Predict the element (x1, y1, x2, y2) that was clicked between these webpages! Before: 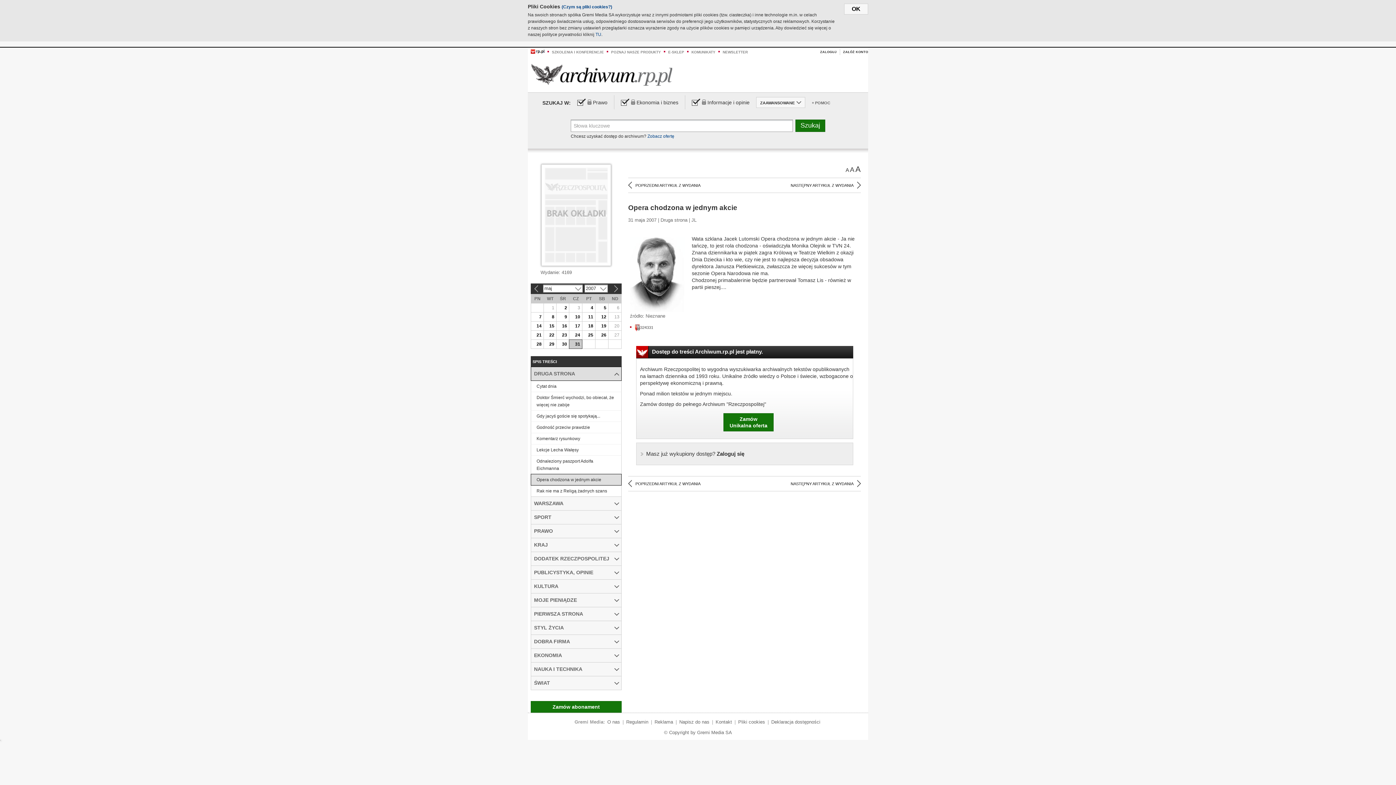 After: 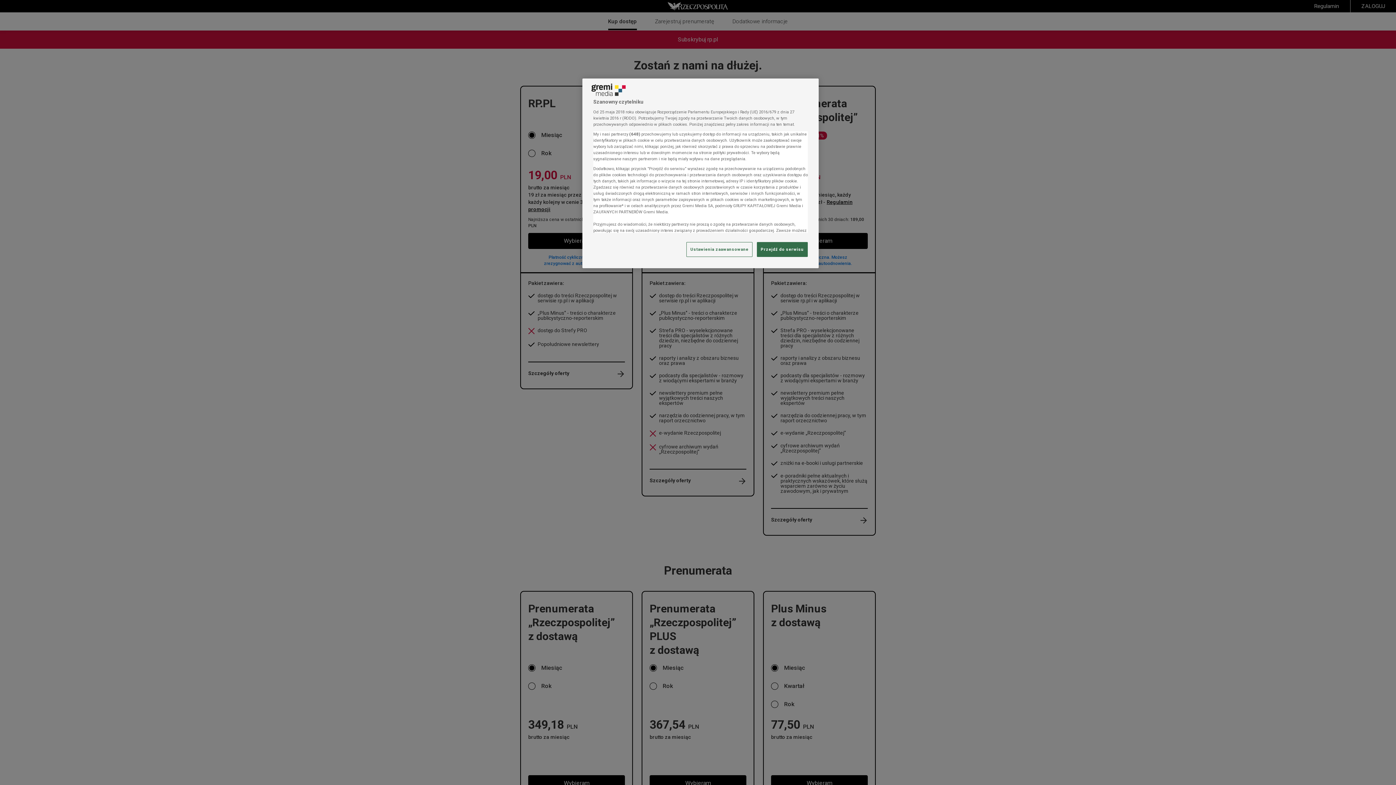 Action: label: POZNAJ NASZE PRODUKTY bbox: (611, 50, 661, 54)